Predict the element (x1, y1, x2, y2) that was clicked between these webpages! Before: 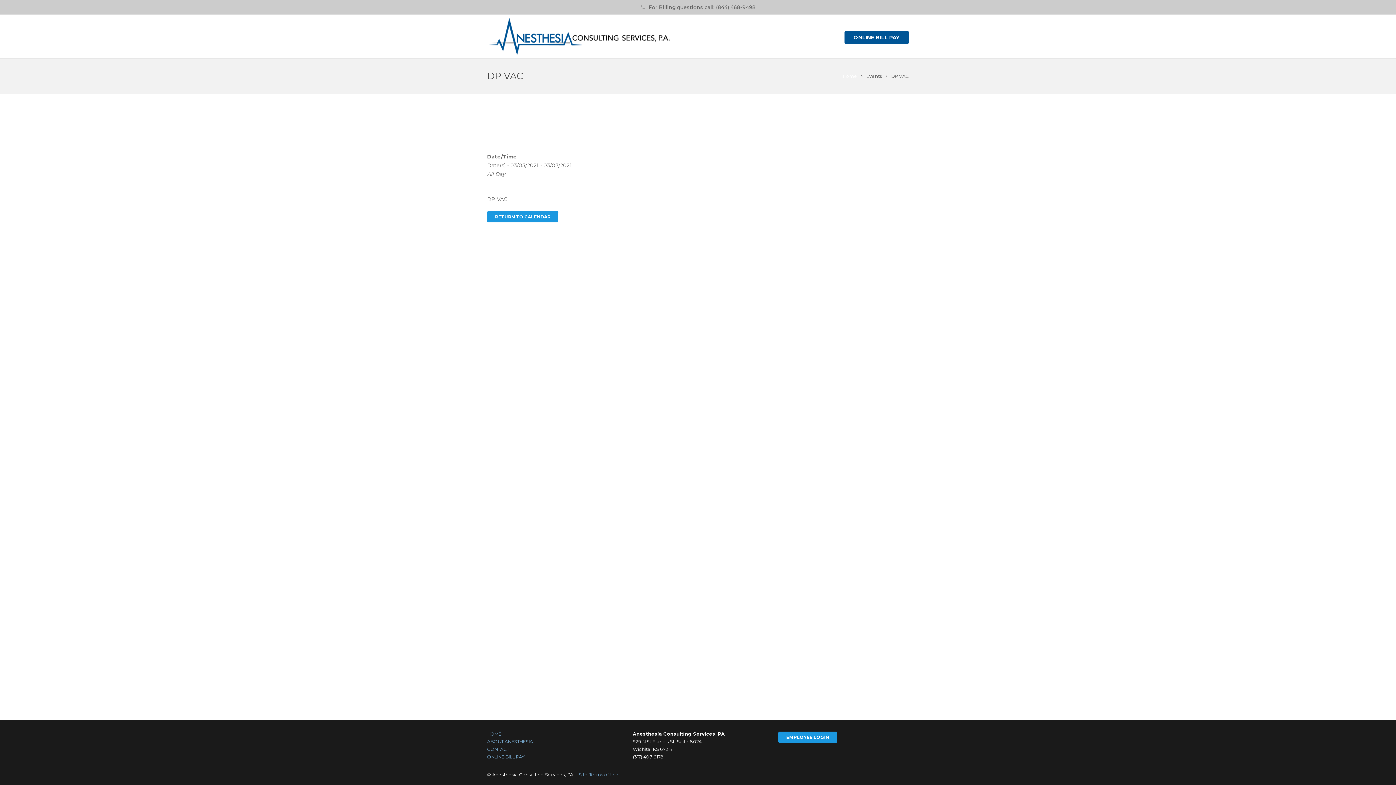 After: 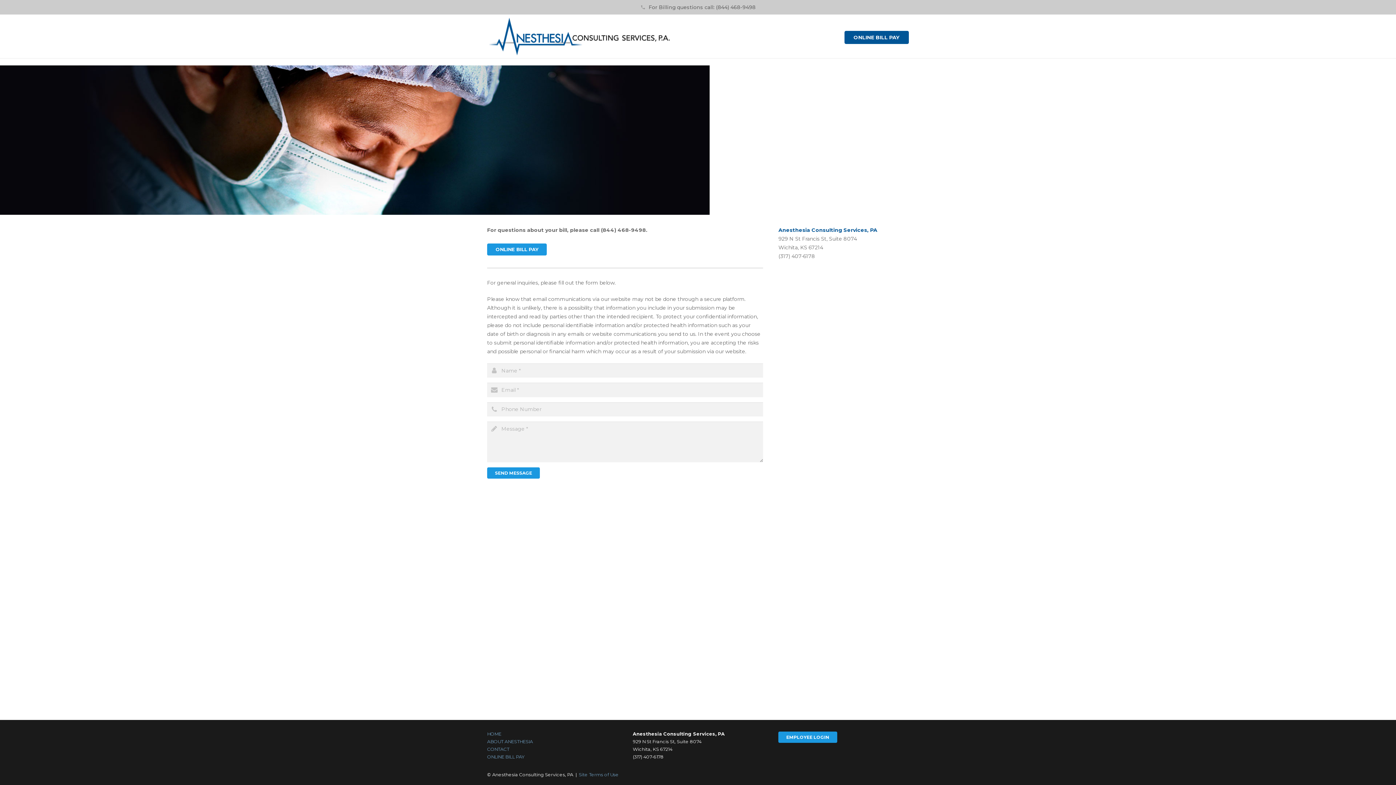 Action: label: CONTACT
 bbox: (487, 746, 509, 752)